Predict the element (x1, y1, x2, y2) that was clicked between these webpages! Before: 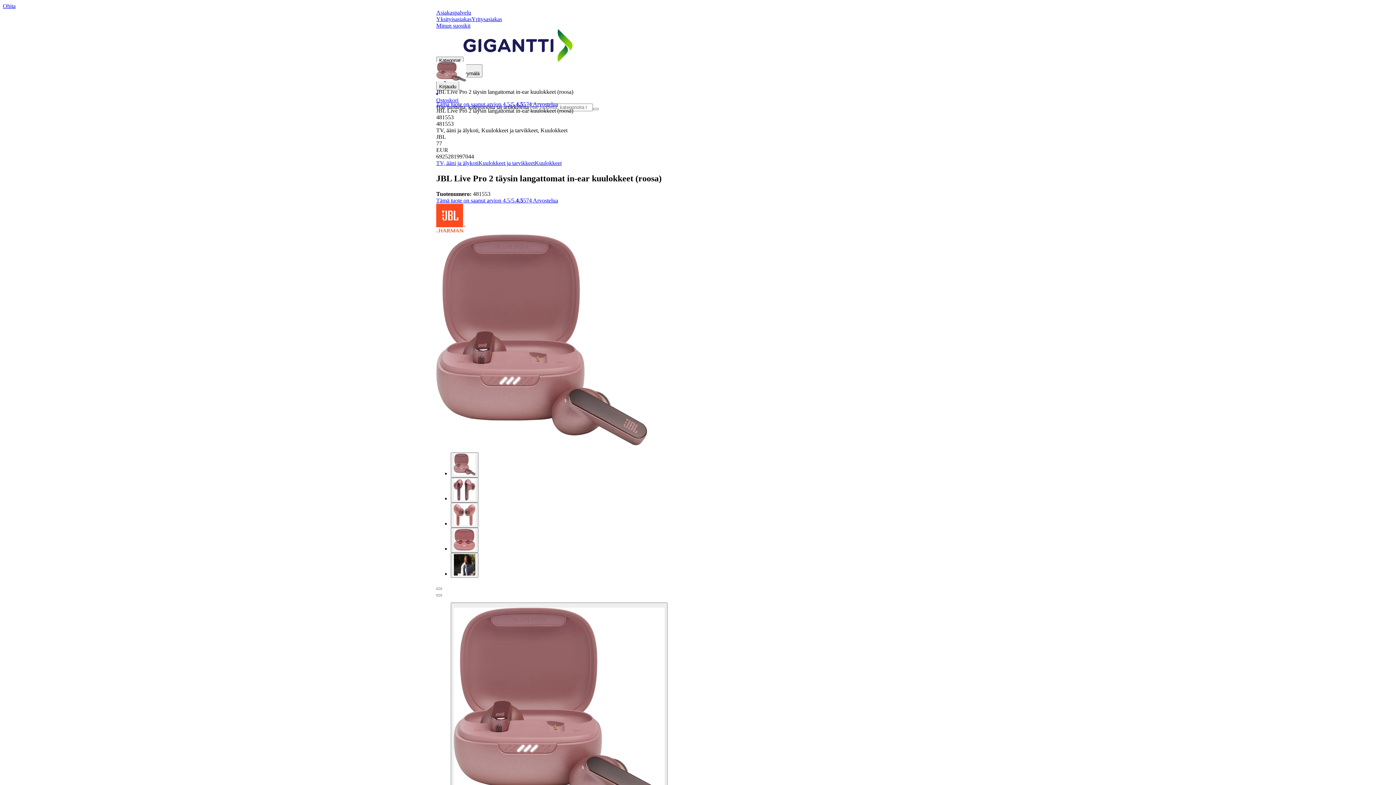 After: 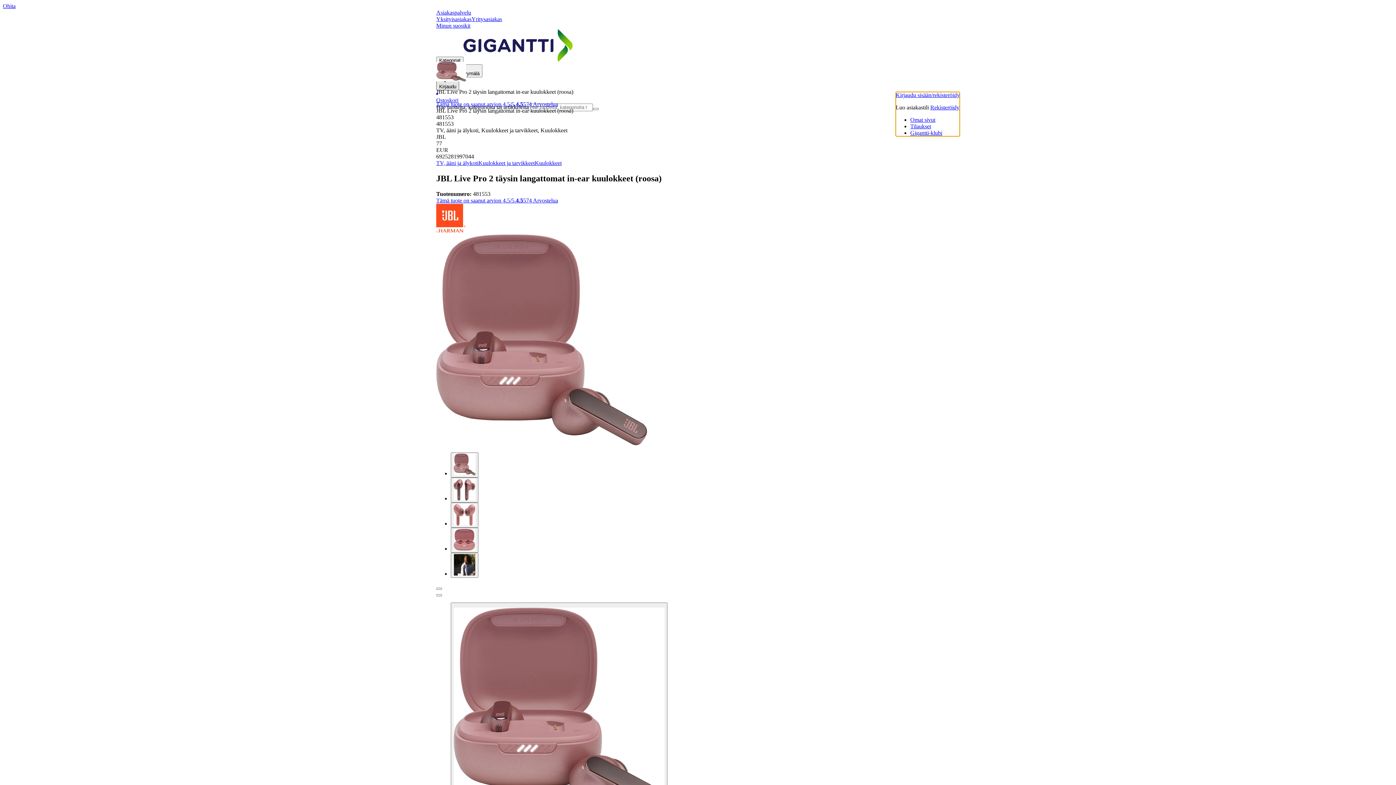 Action: label: Kirjaudu bbox: (436, 77, 459, 90)